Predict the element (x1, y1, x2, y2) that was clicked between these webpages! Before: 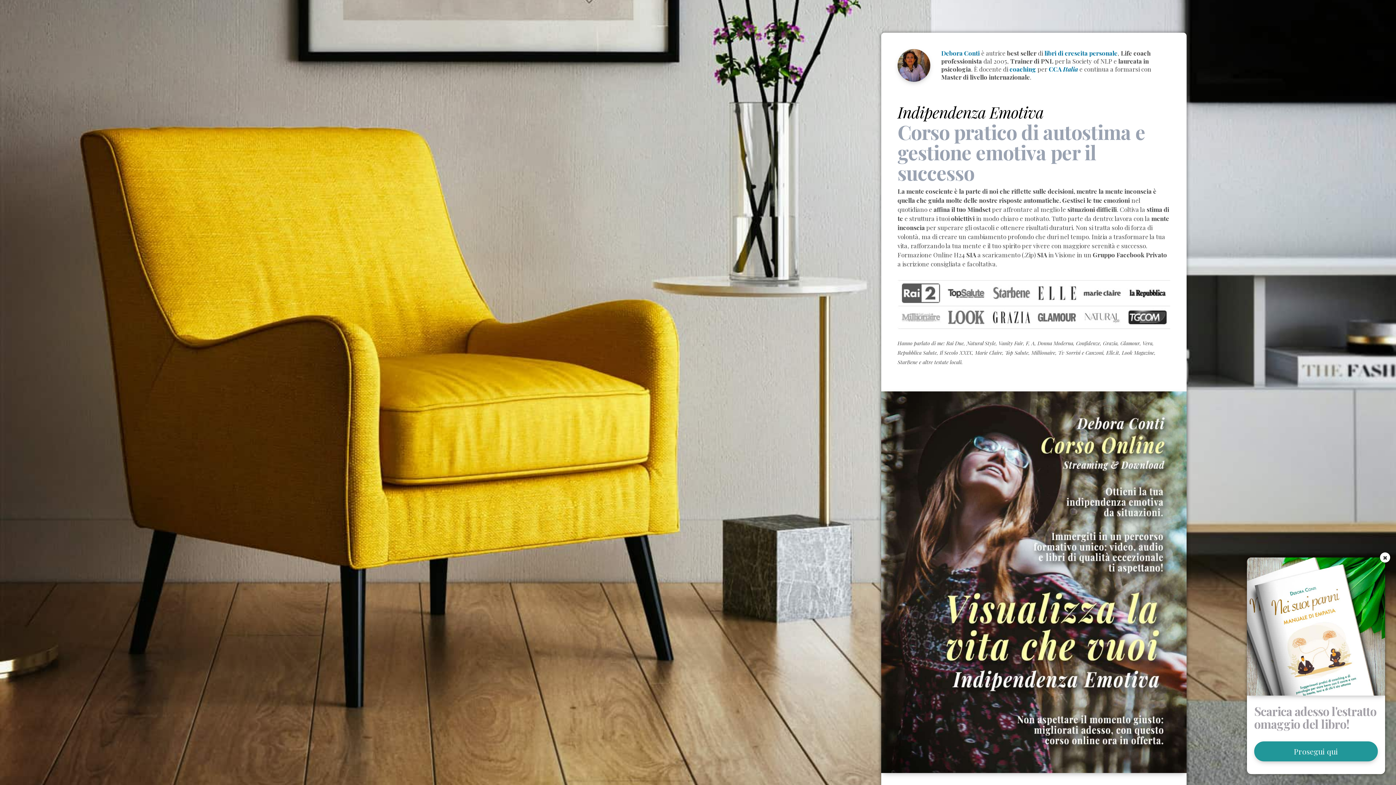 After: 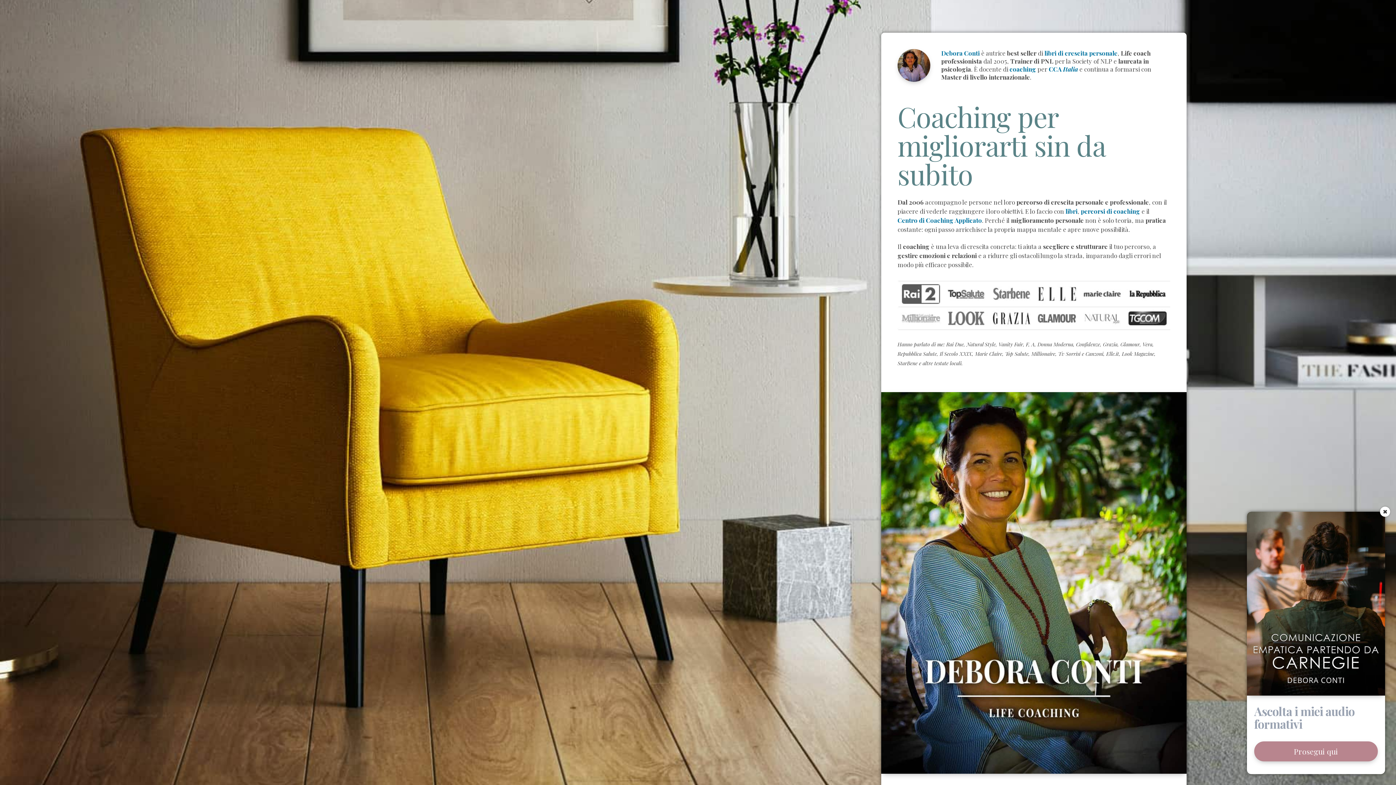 Action: bbox: (897, 49, 930, 81)